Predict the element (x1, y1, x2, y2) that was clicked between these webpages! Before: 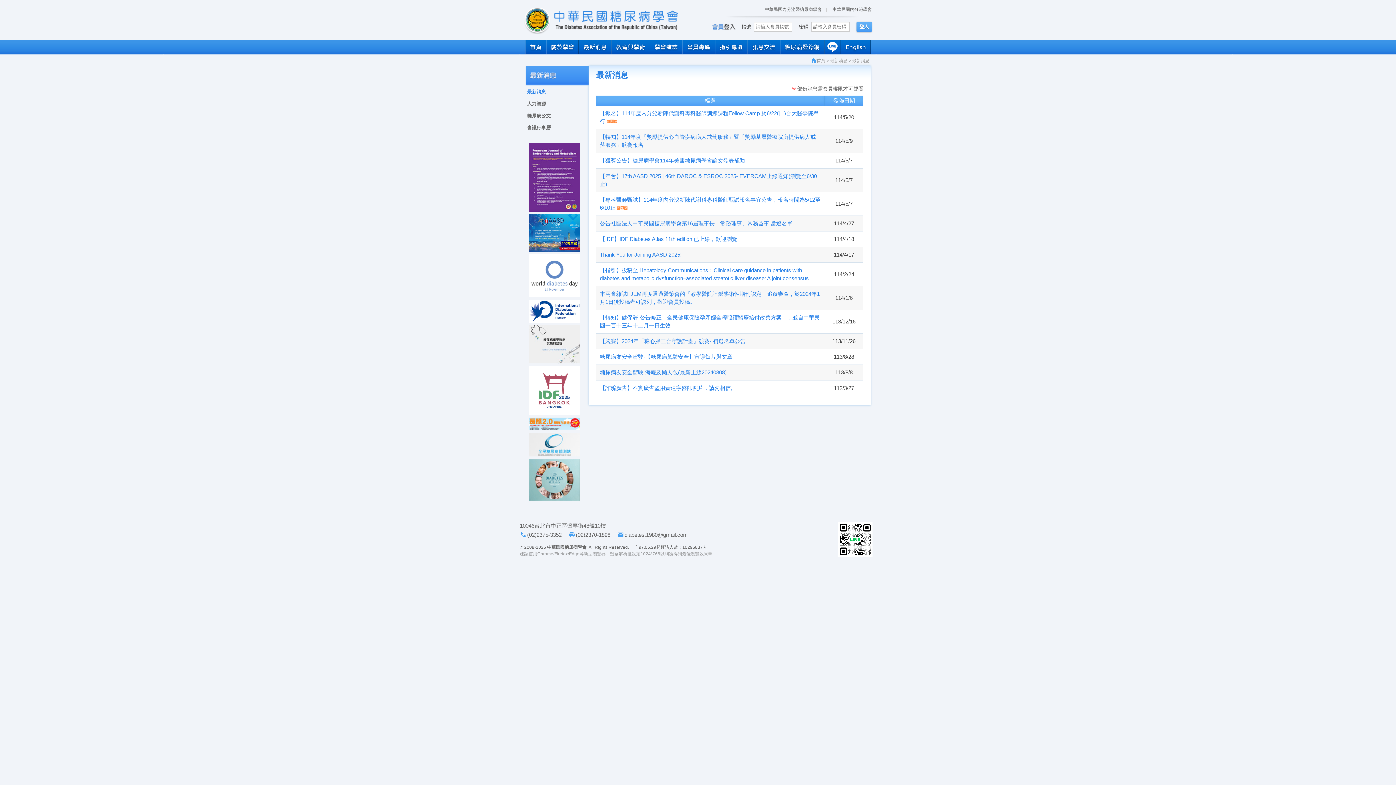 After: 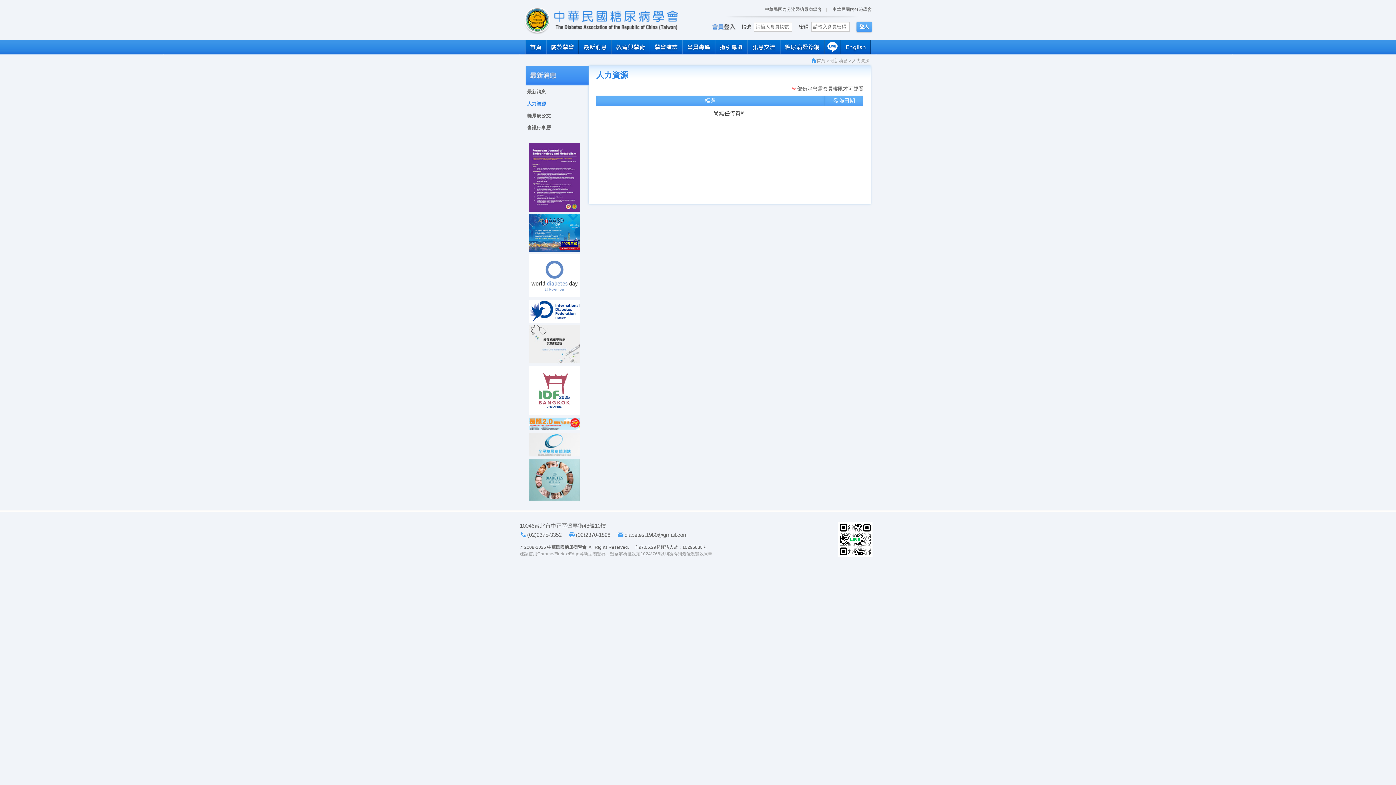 Action: label: 人力資源 bbox: (525, 98, 583, 109)